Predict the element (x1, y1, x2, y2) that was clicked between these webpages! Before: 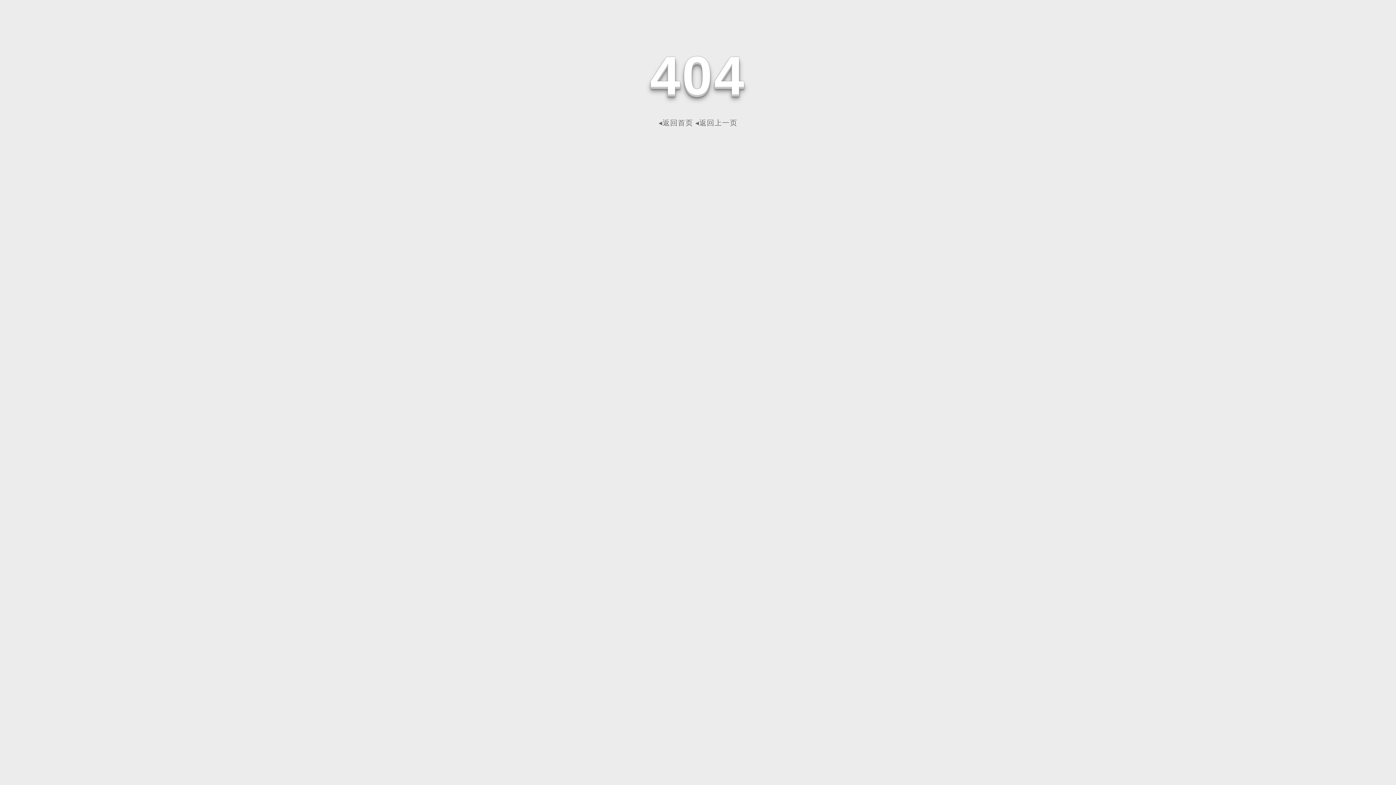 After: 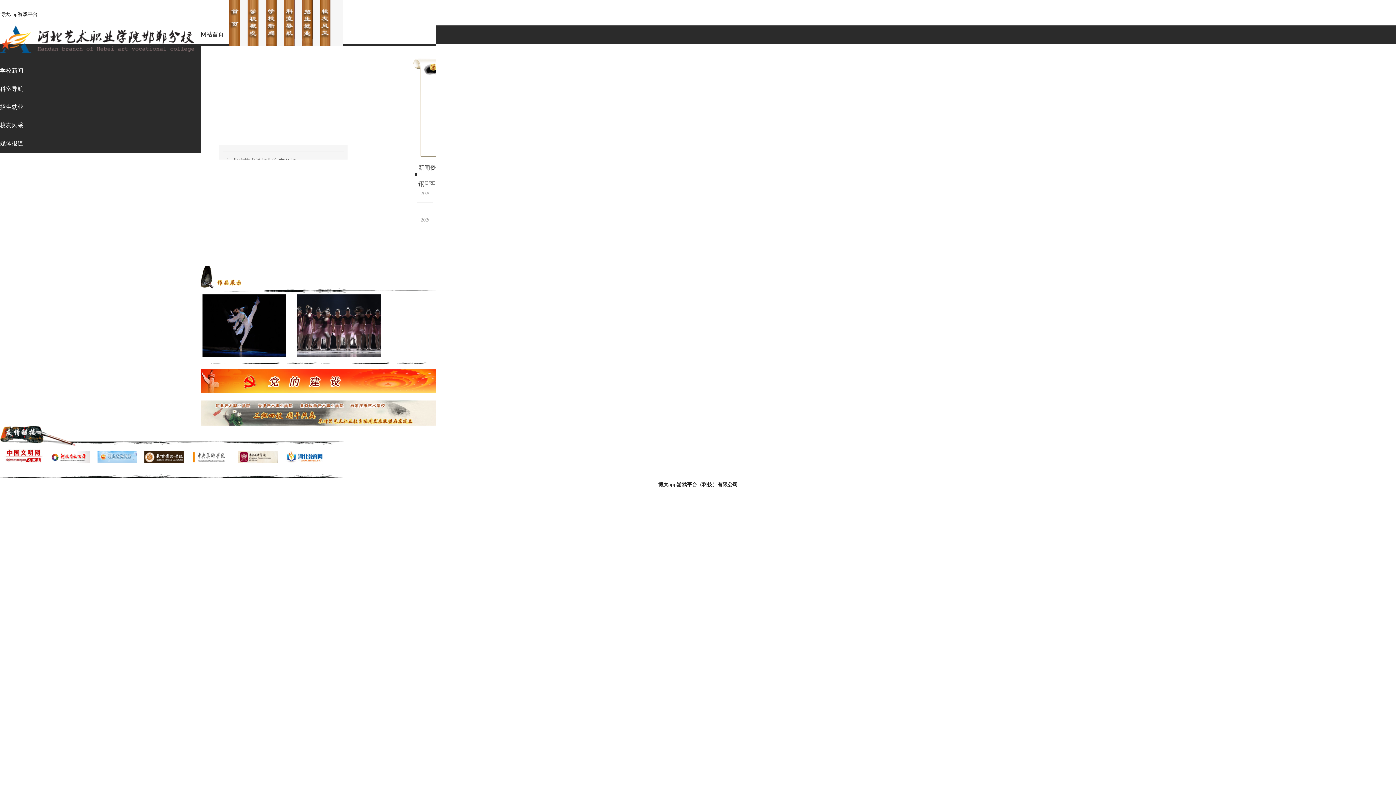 Action: label: ◂返回首页 bbox: (658, 118, 693, 126)